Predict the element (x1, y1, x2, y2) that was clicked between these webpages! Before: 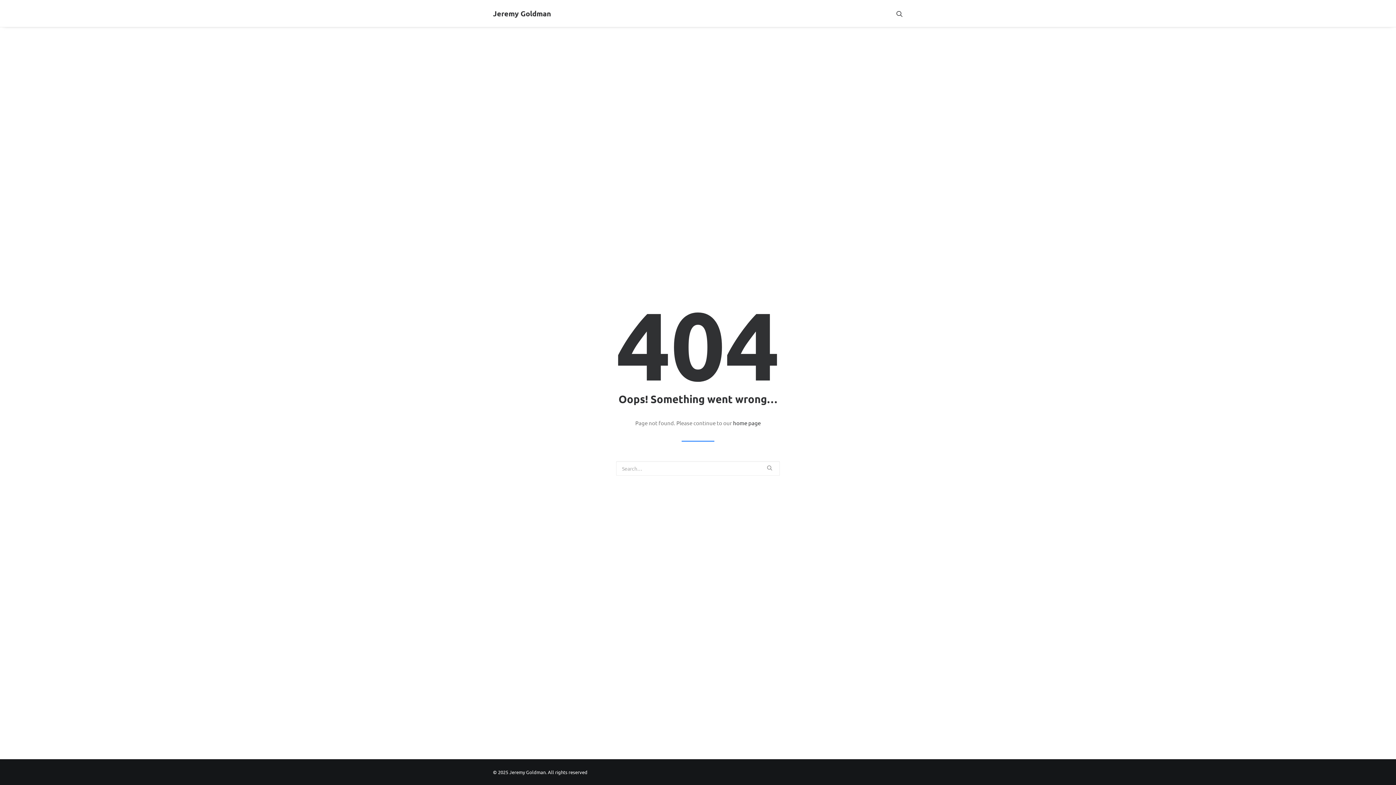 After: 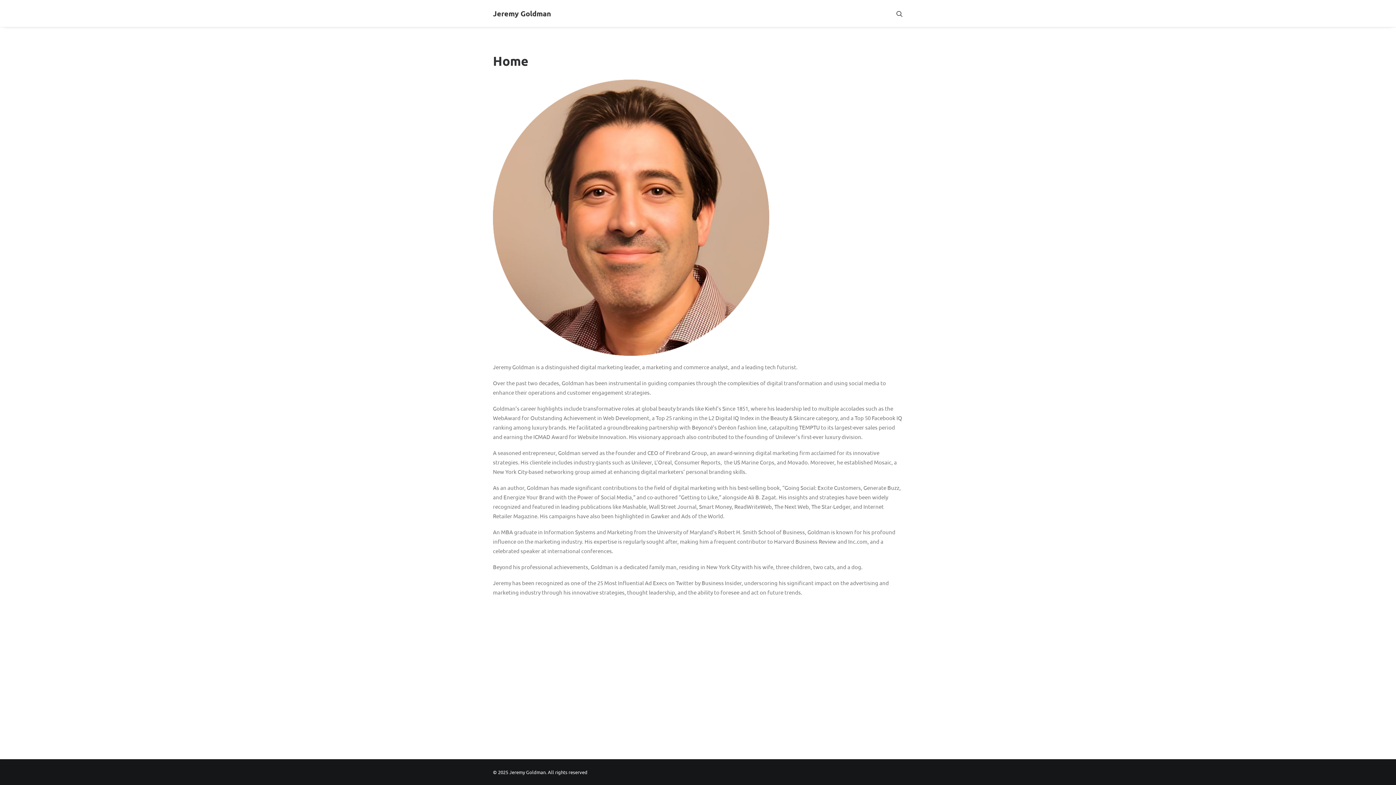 Action: label: home page bbox: (733, 419, 760, 426)